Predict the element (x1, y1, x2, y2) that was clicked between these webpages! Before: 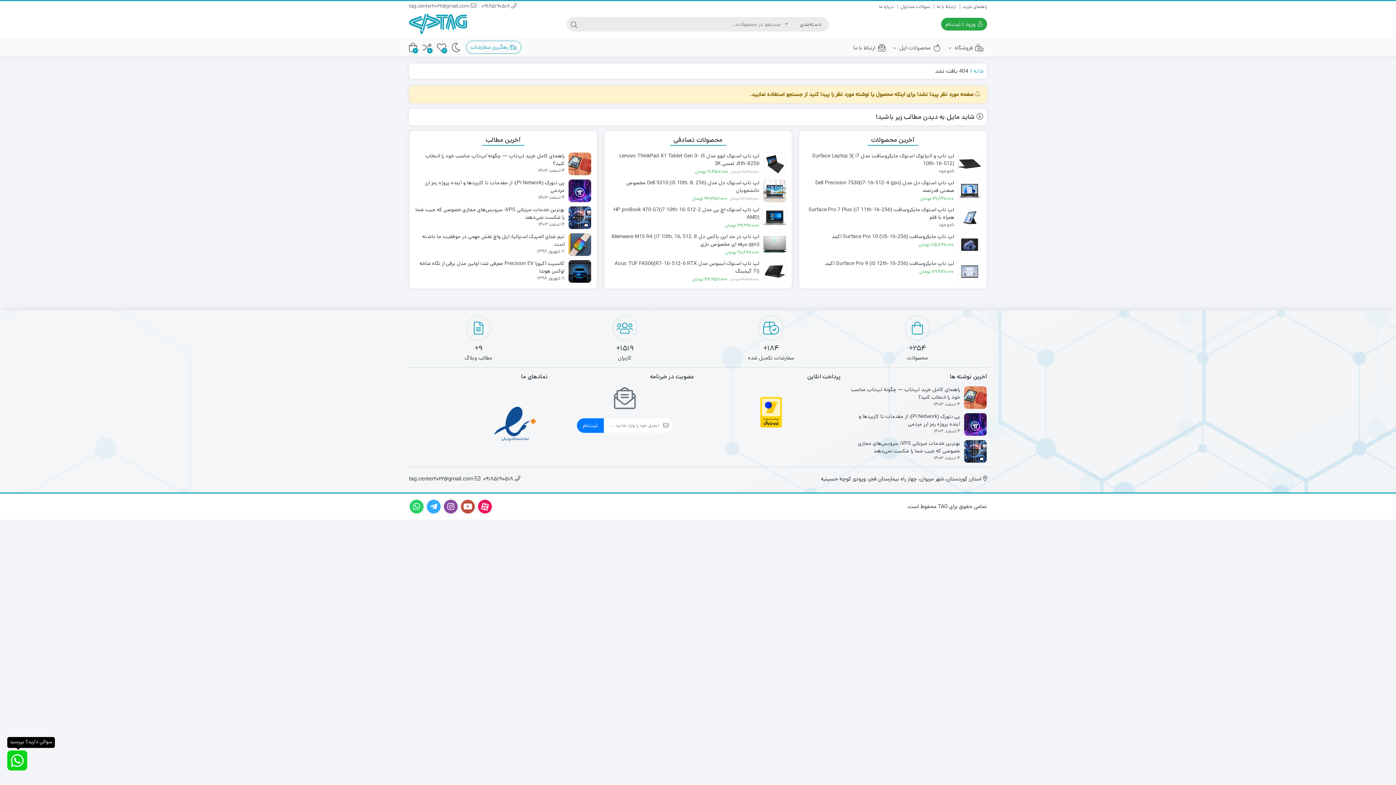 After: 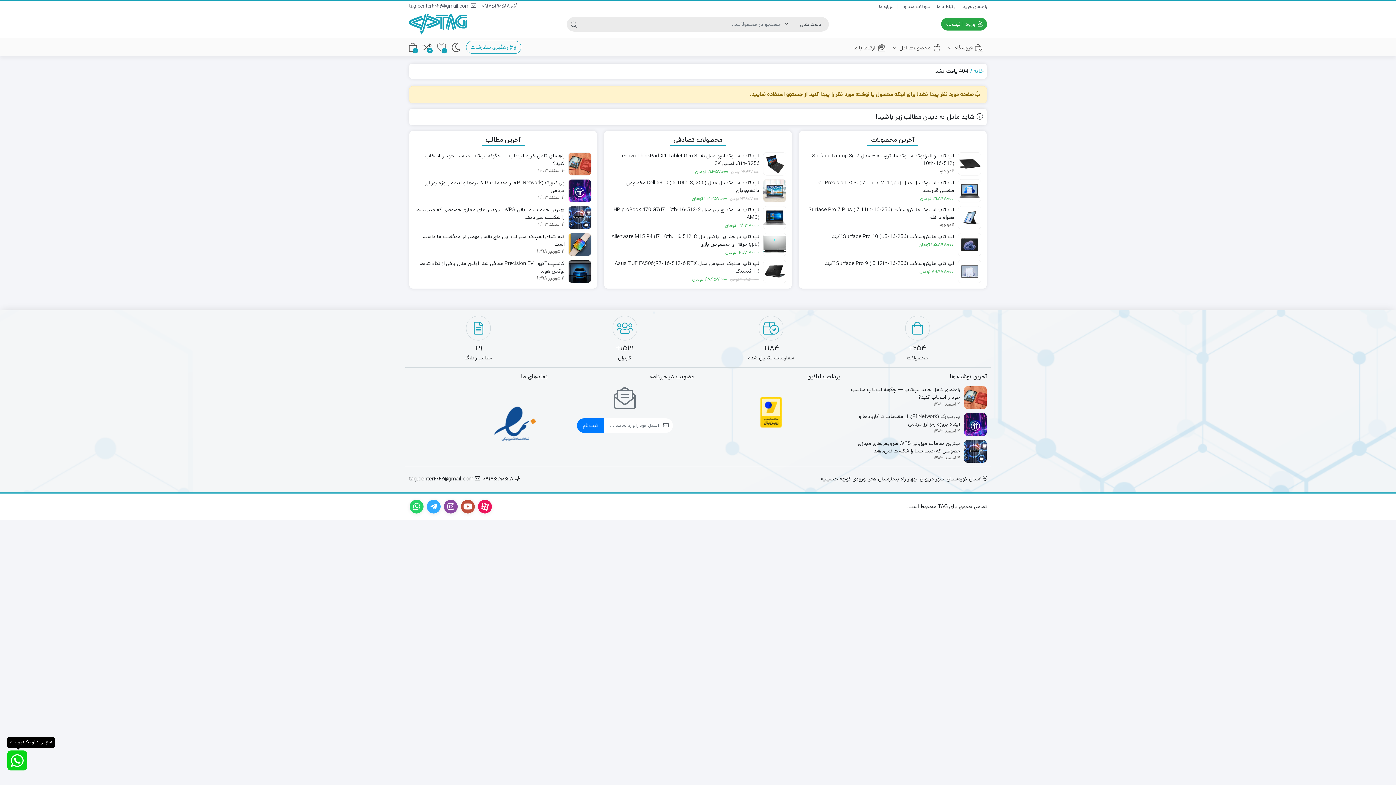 Action: label:  tag.center2022@gmail.com bbox: (409, 2, 476, 10)